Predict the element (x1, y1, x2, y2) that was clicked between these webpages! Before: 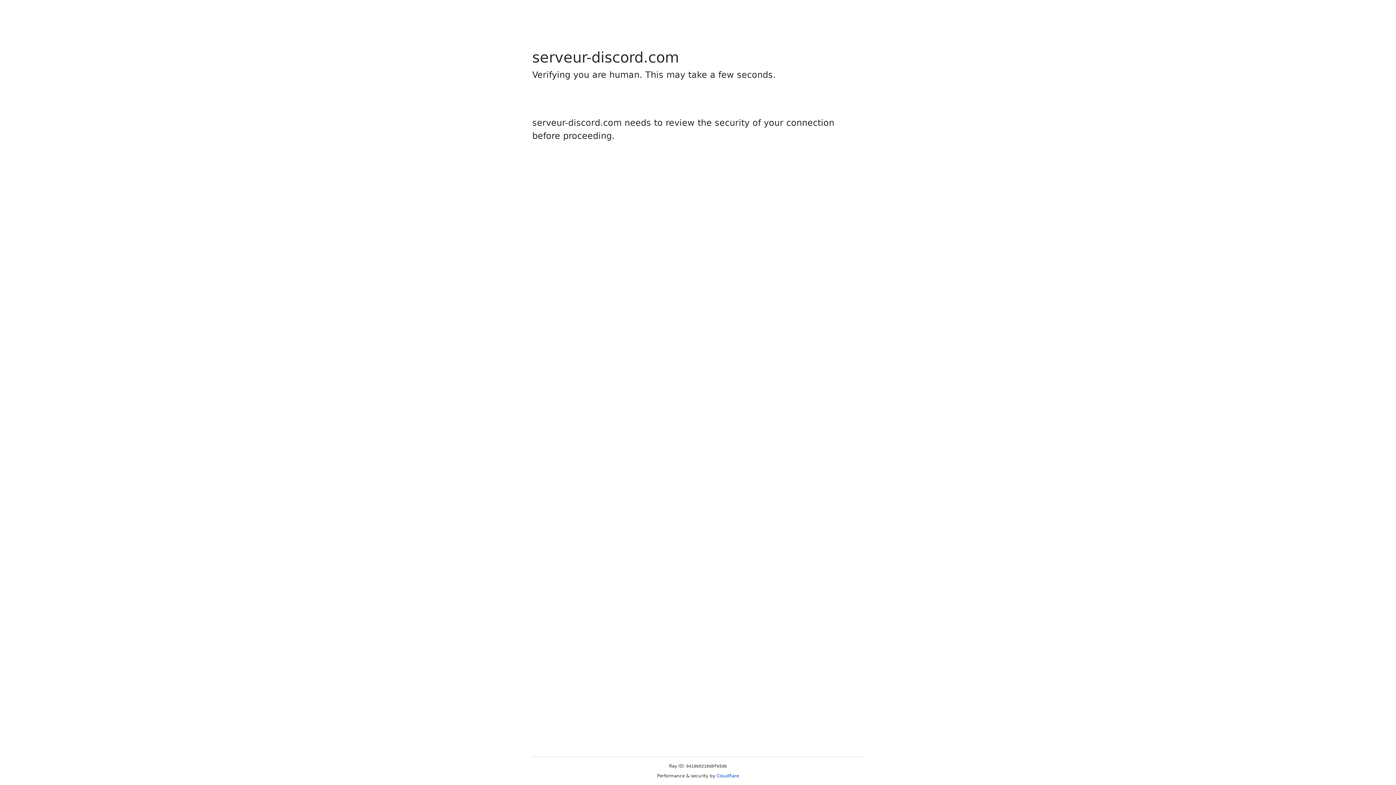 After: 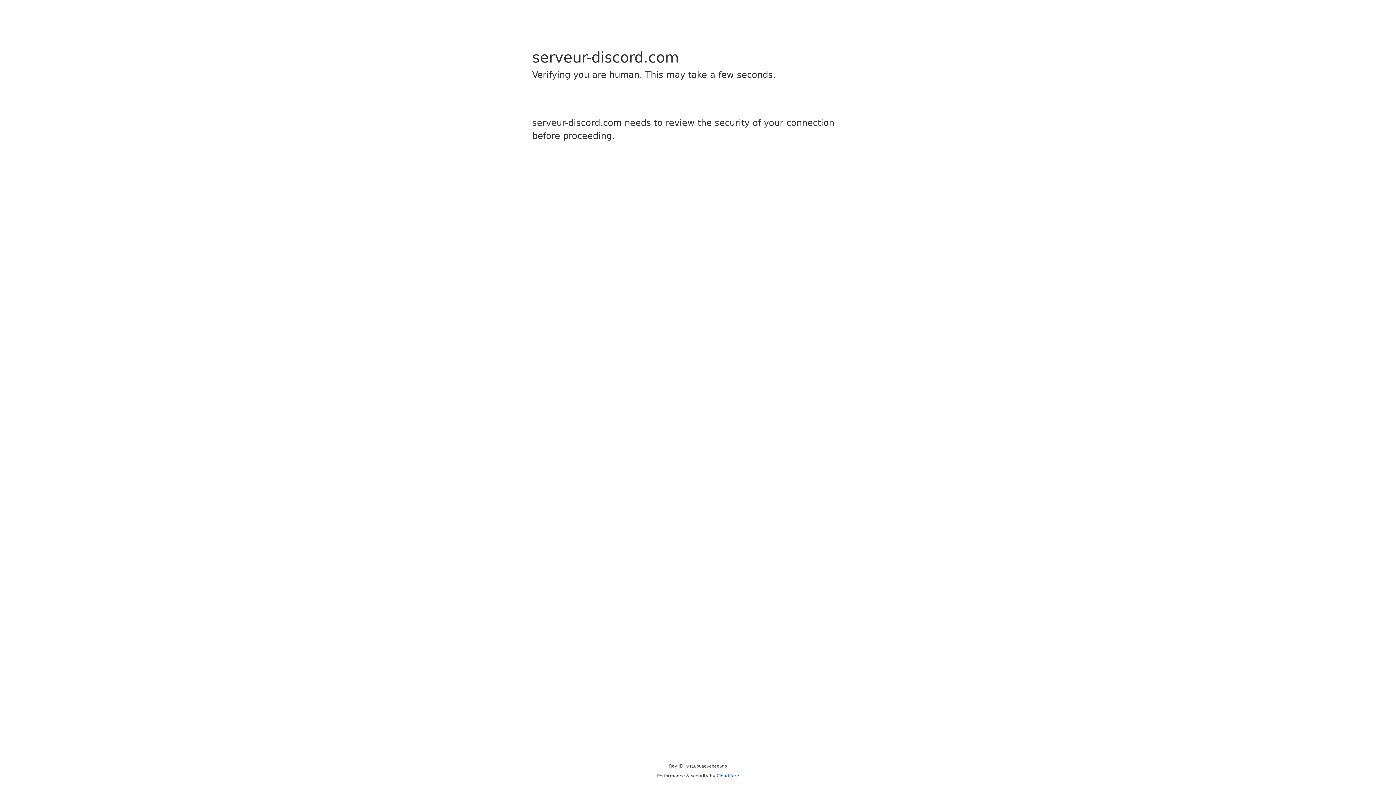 Action: label: Cloudflare bbox: (716, 773, 739, 778)